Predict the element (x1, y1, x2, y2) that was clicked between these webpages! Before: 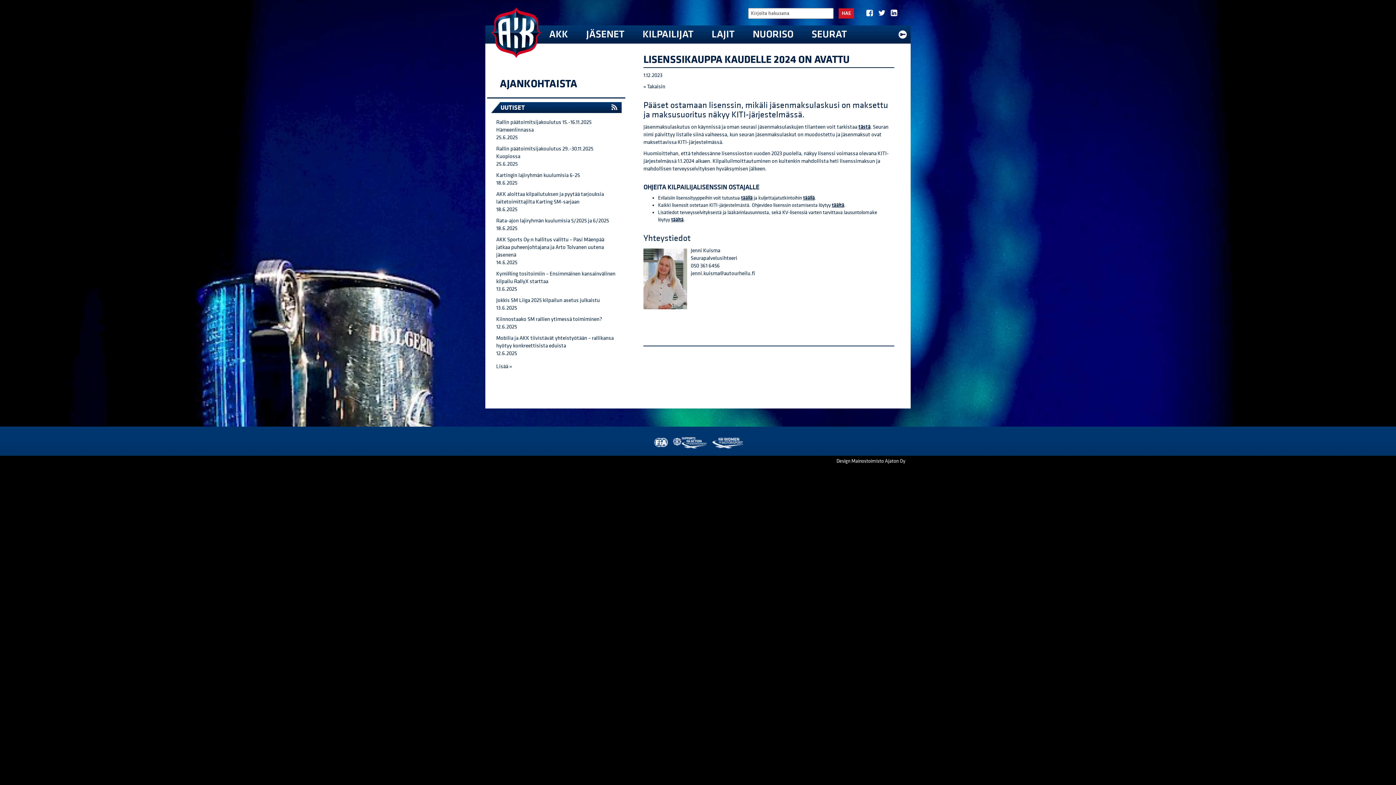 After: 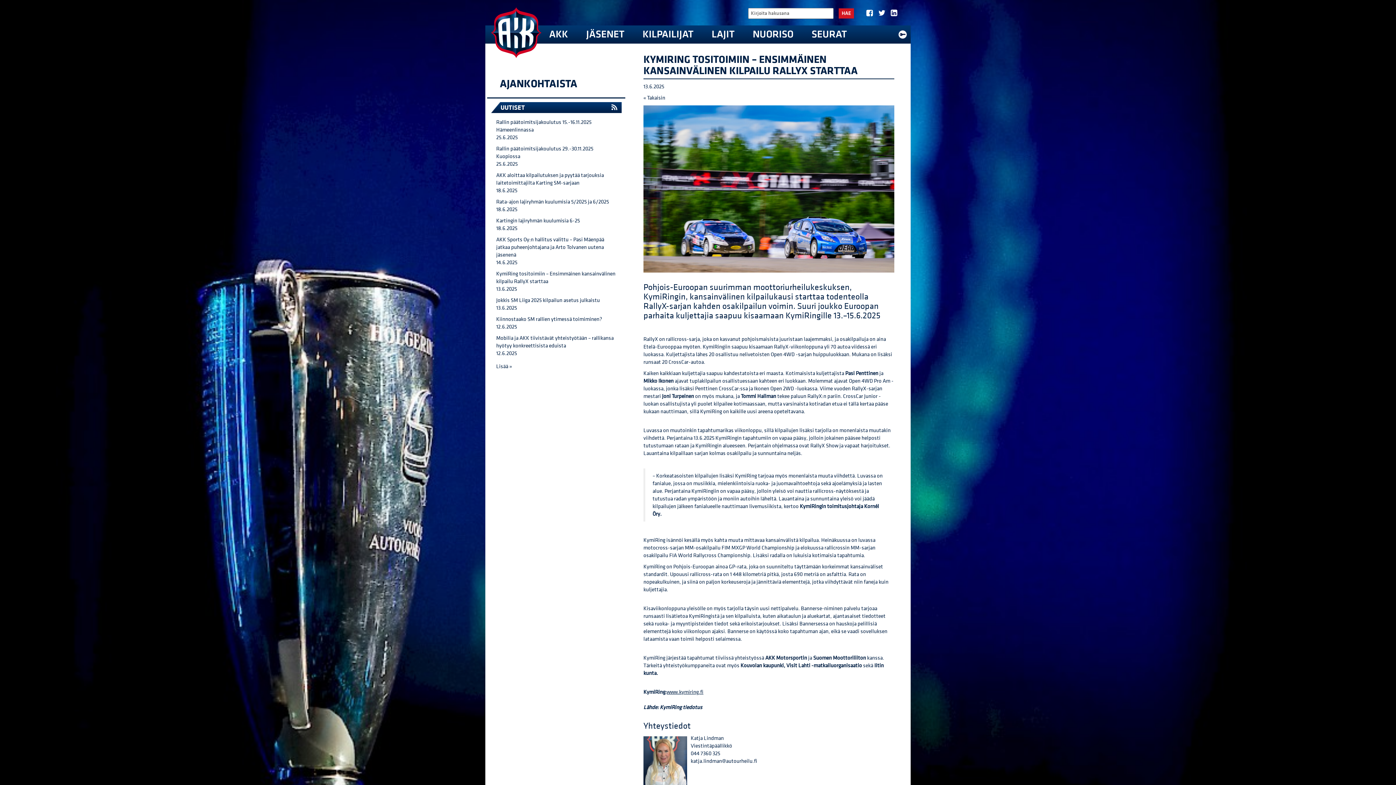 Action: bbox: (496, 270, 616, 293) label: KymiRing tositoimiin – Ensimmäinen kansainvälinen kilpailu RallyX starttaa
13.6.2025